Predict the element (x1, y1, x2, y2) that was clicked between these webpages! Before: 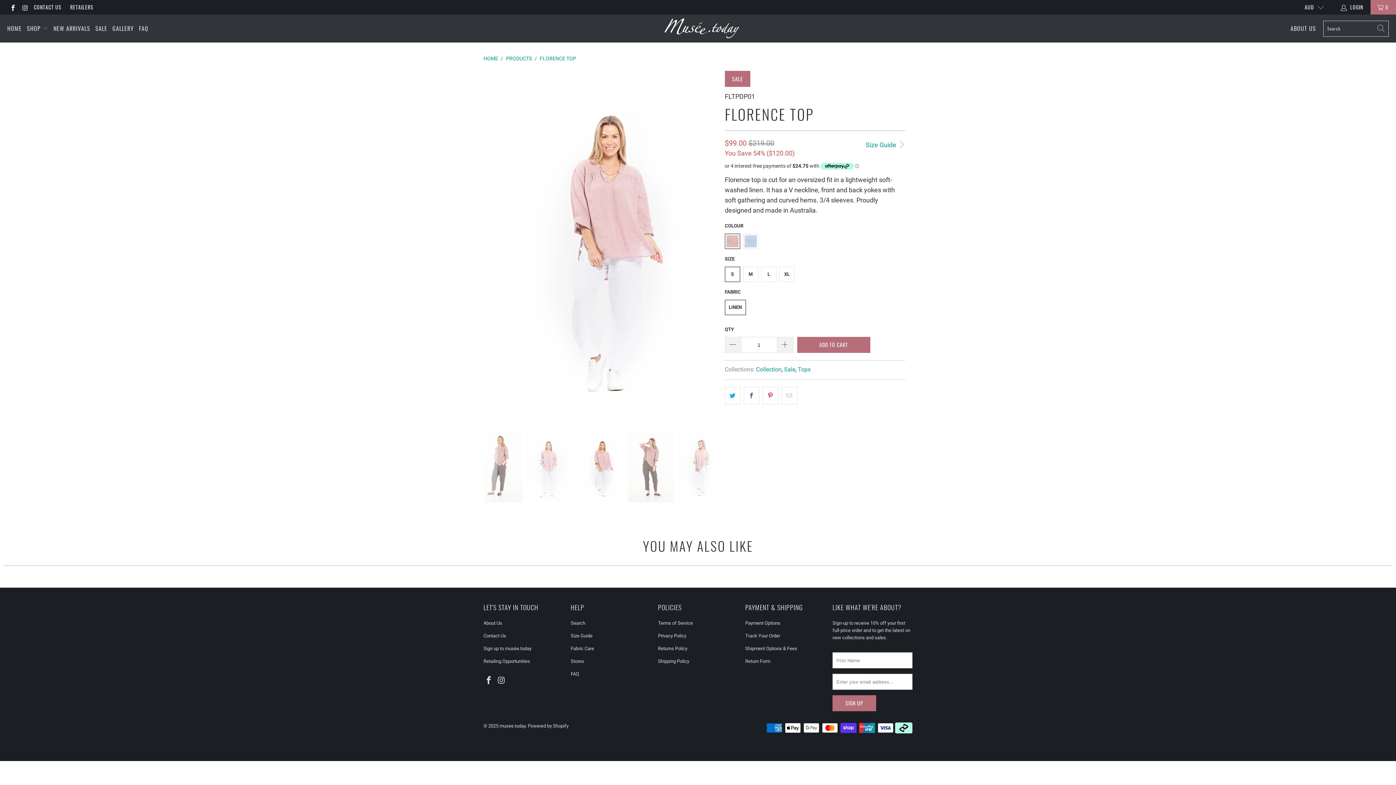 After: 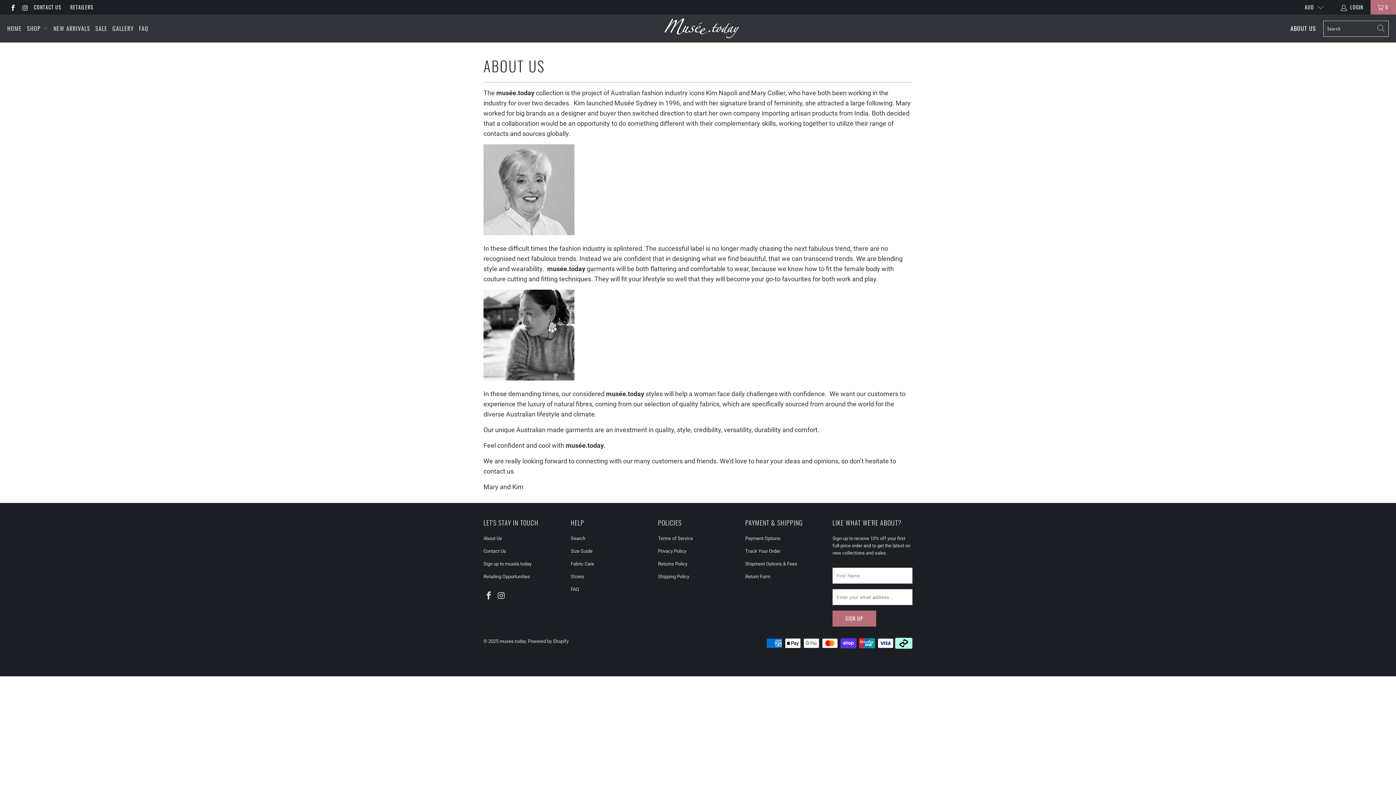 Action: label: About Us bbox: (483, 620, 502, 626)